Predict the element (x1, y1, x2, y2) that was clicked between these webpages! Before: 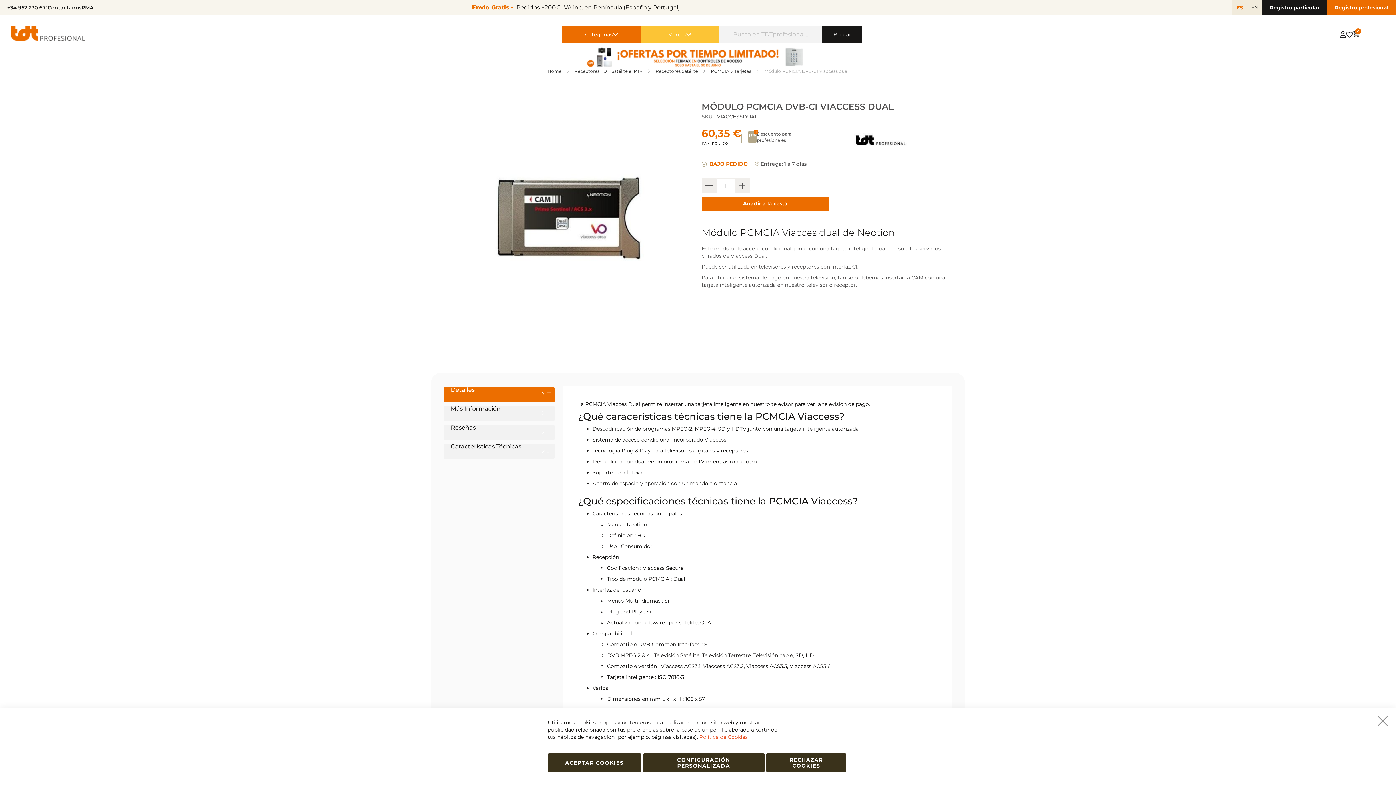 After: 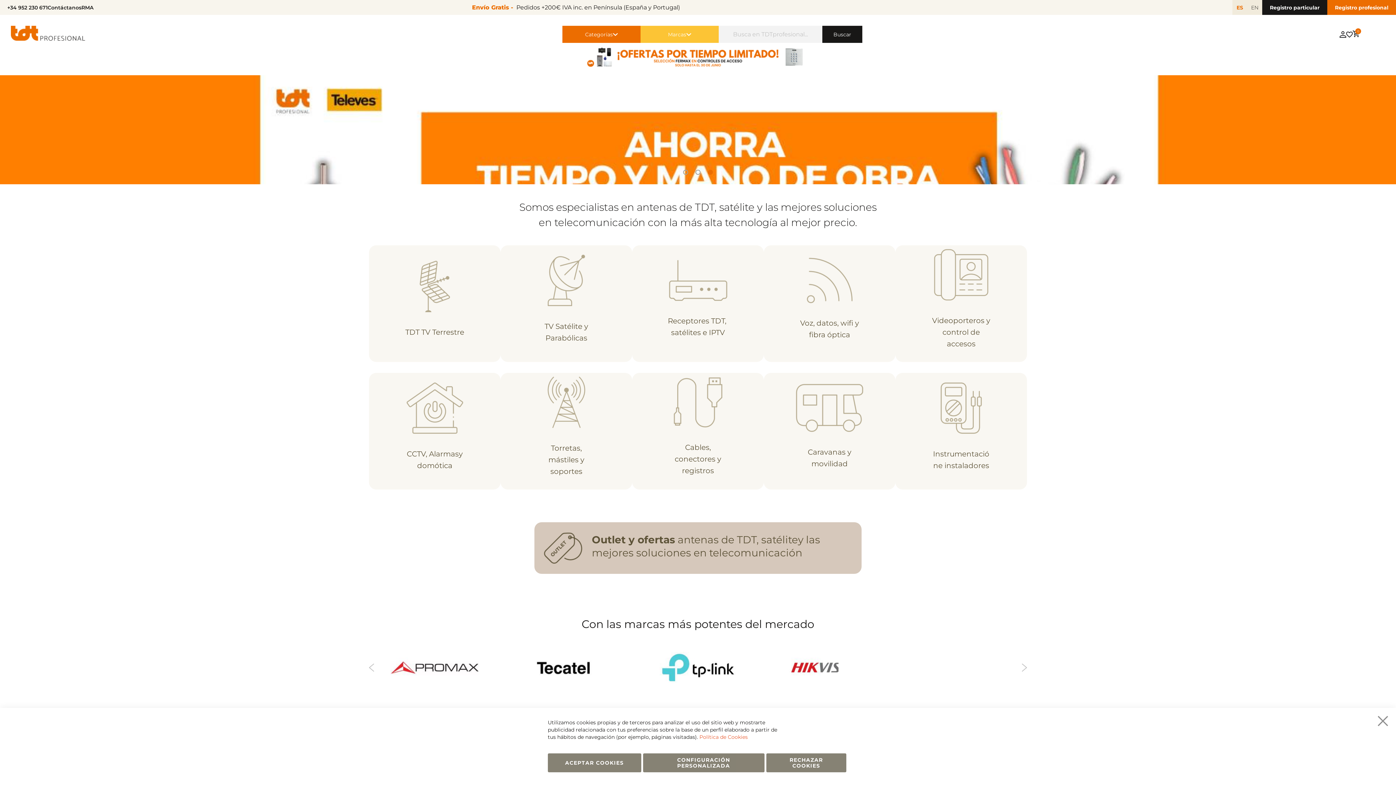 Action: bbox: (10, 25, 85, 42)